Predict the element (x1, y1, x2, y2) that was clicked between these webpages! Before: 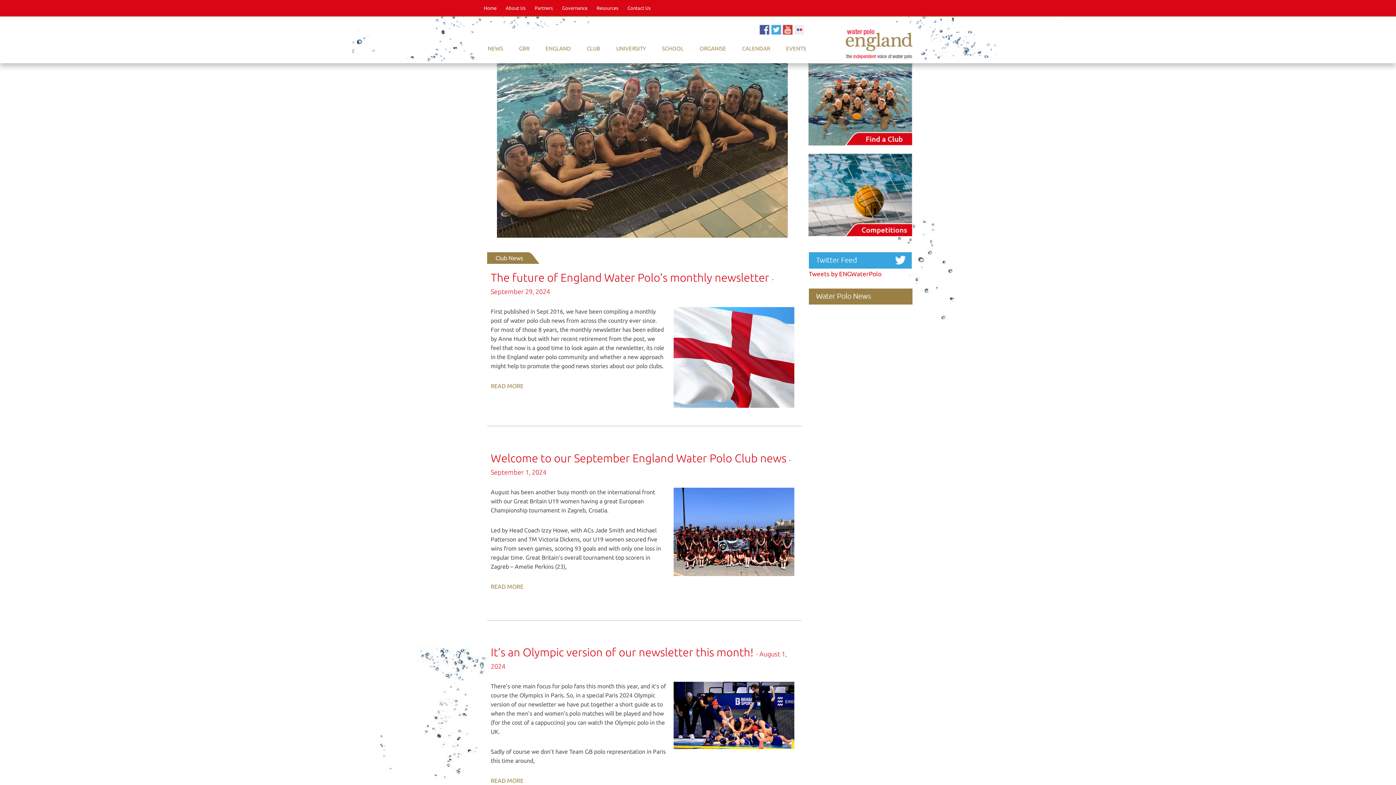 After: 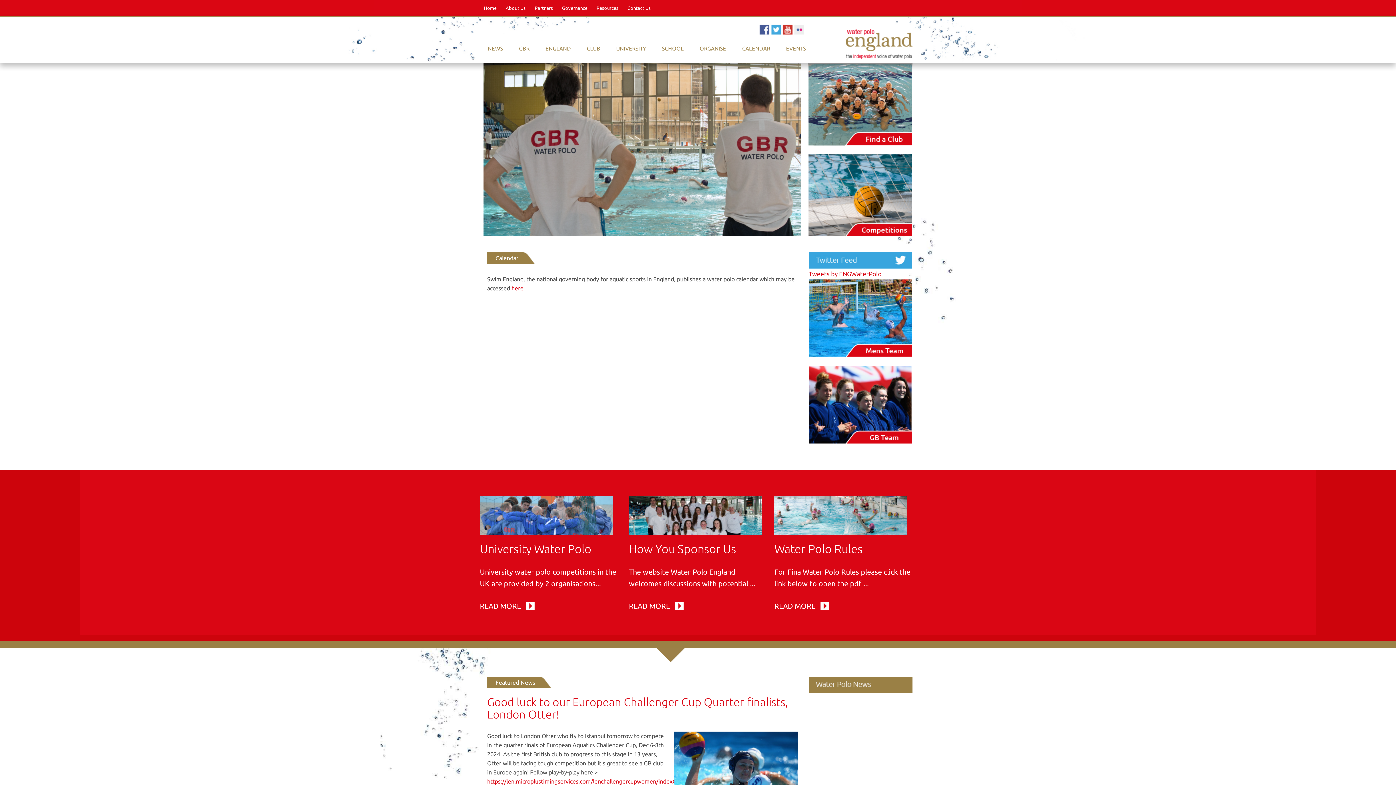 Action: bbox: (734, 42, 778, 55) label: CALENDAR